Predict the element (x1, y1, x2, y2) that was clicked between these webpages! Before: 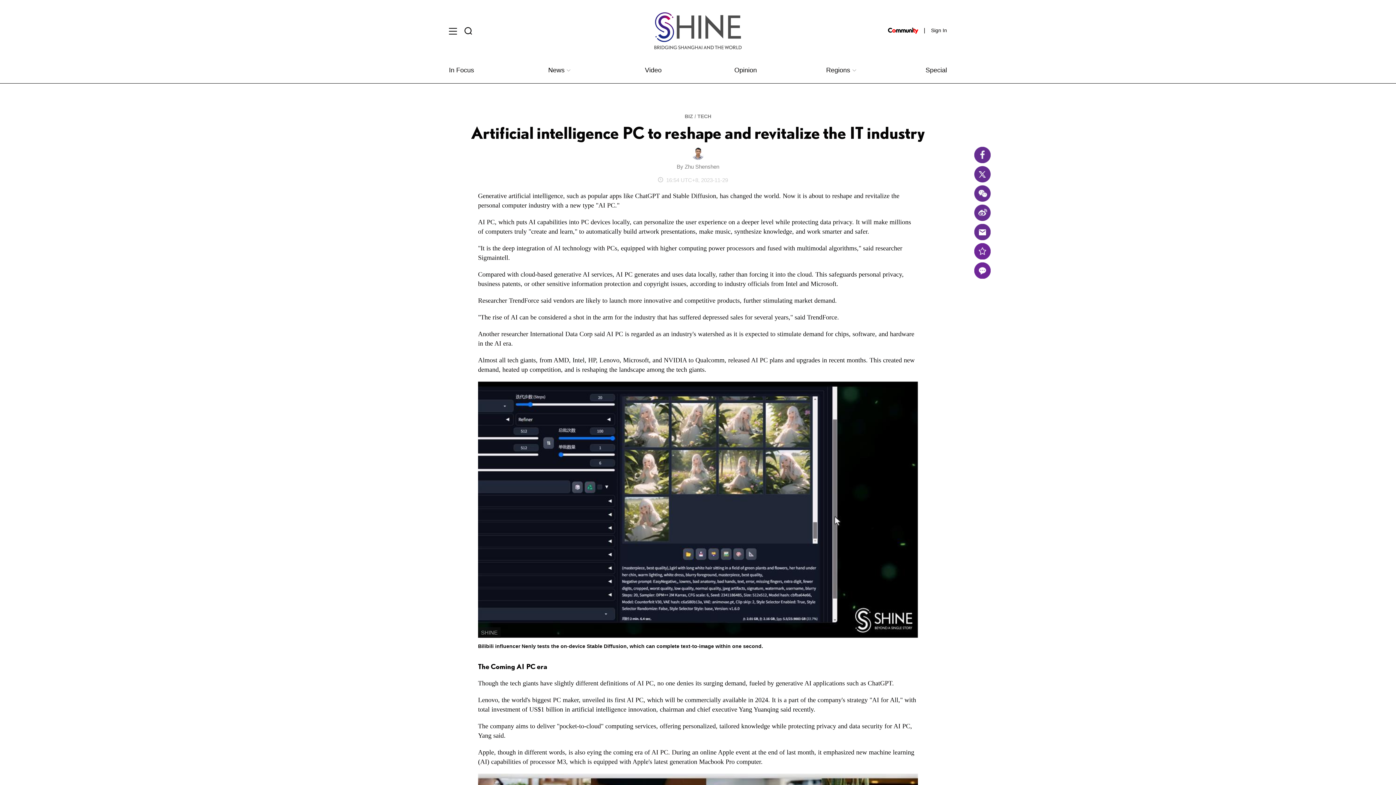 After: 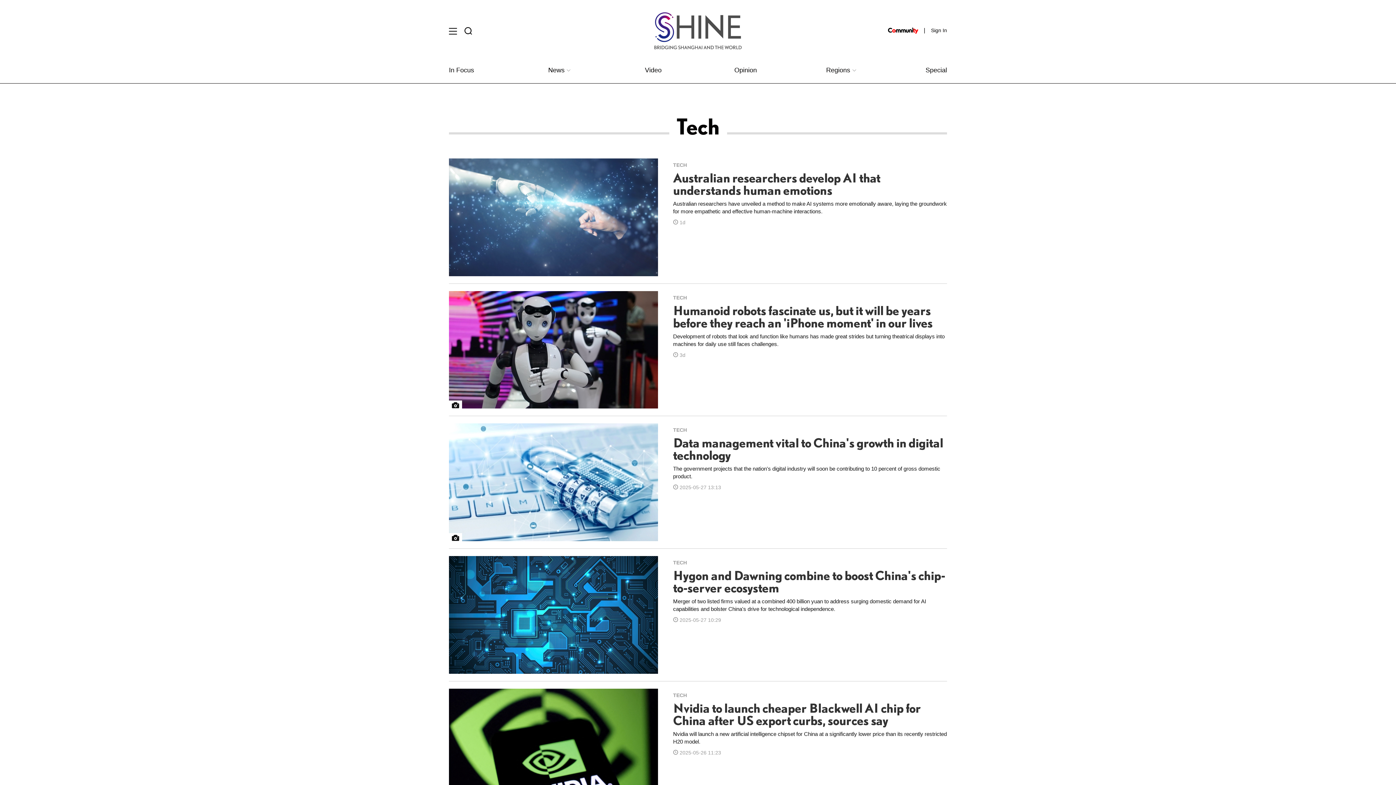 Action: label: TECH bbox: (697, 113, 711, 119)